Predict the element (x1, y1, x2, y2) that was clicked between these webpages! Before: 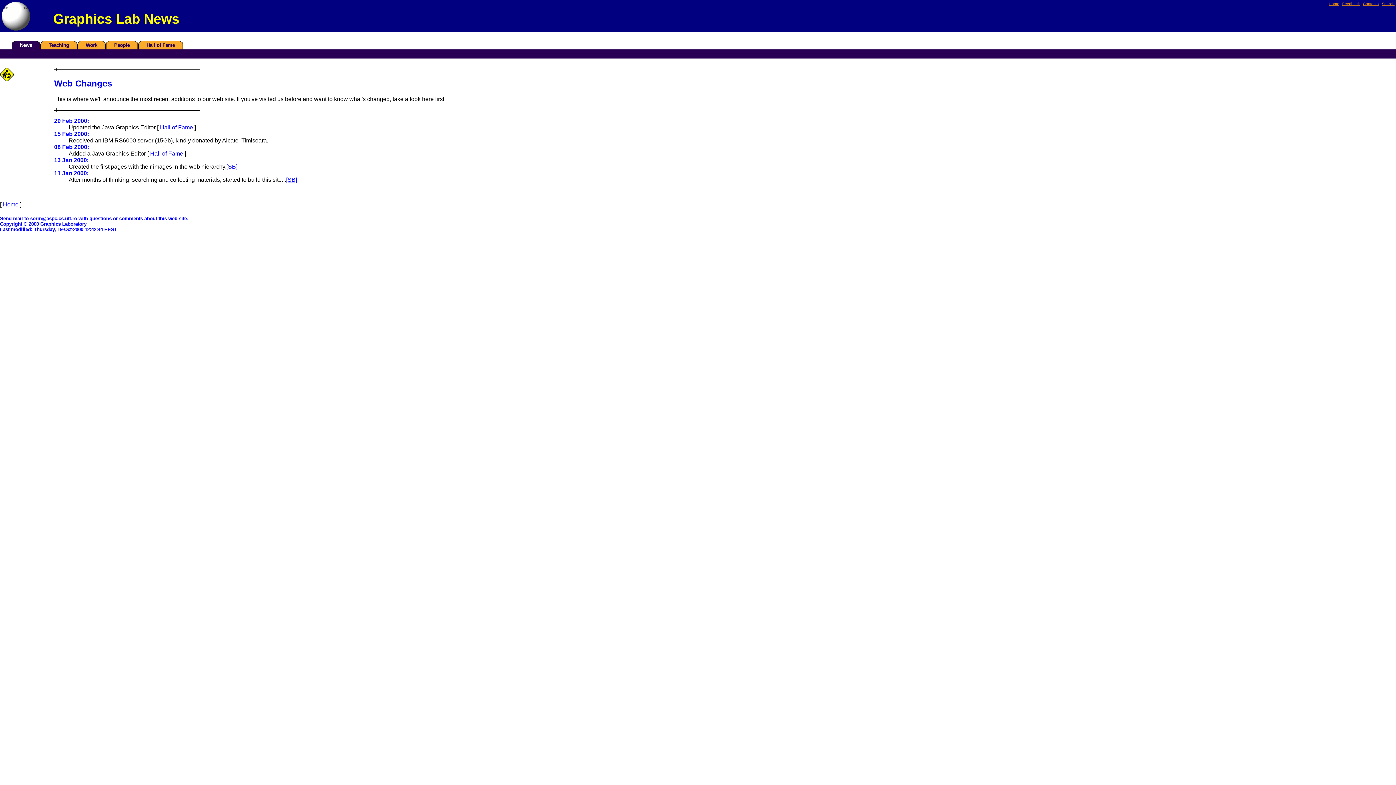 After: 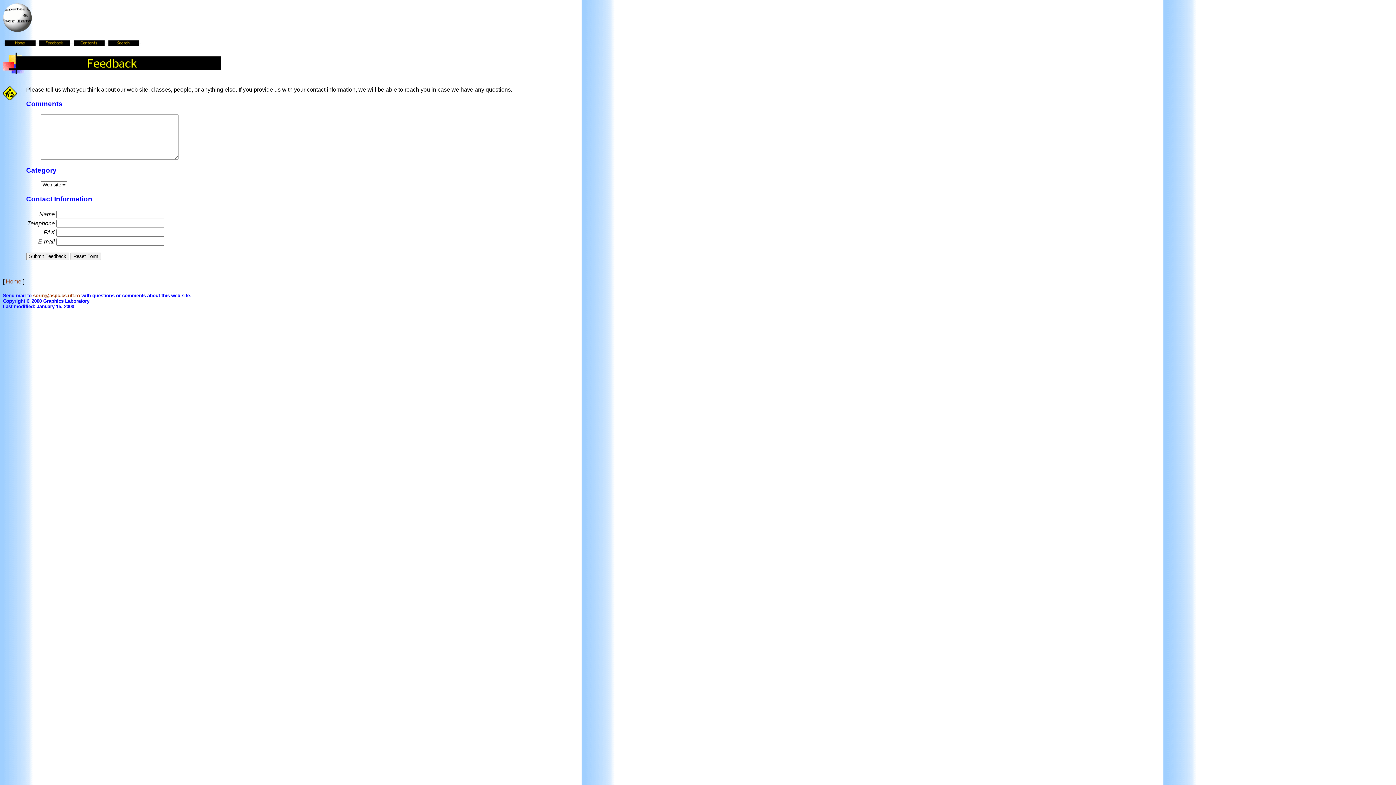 Action: bbox: (1342, 1, 1360, 5) label: Feedback